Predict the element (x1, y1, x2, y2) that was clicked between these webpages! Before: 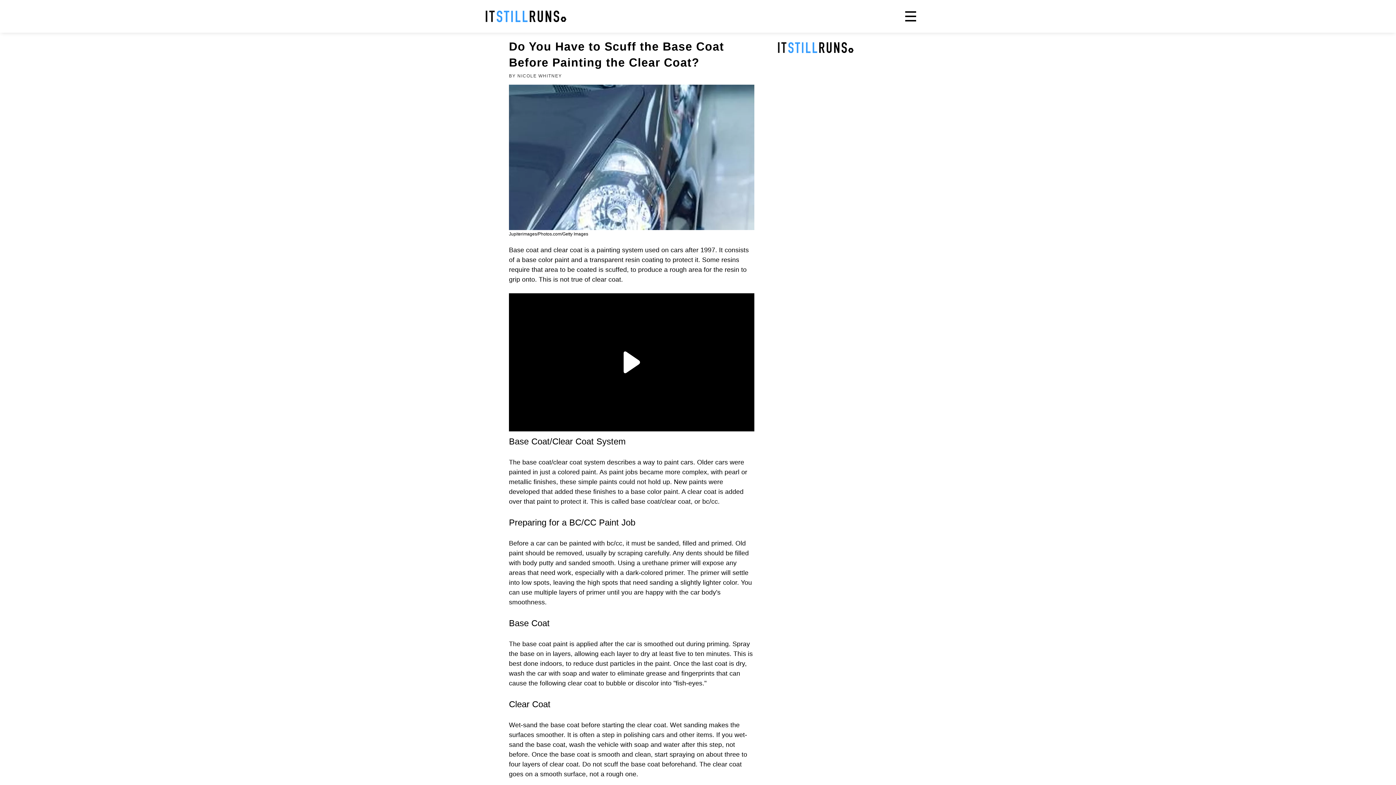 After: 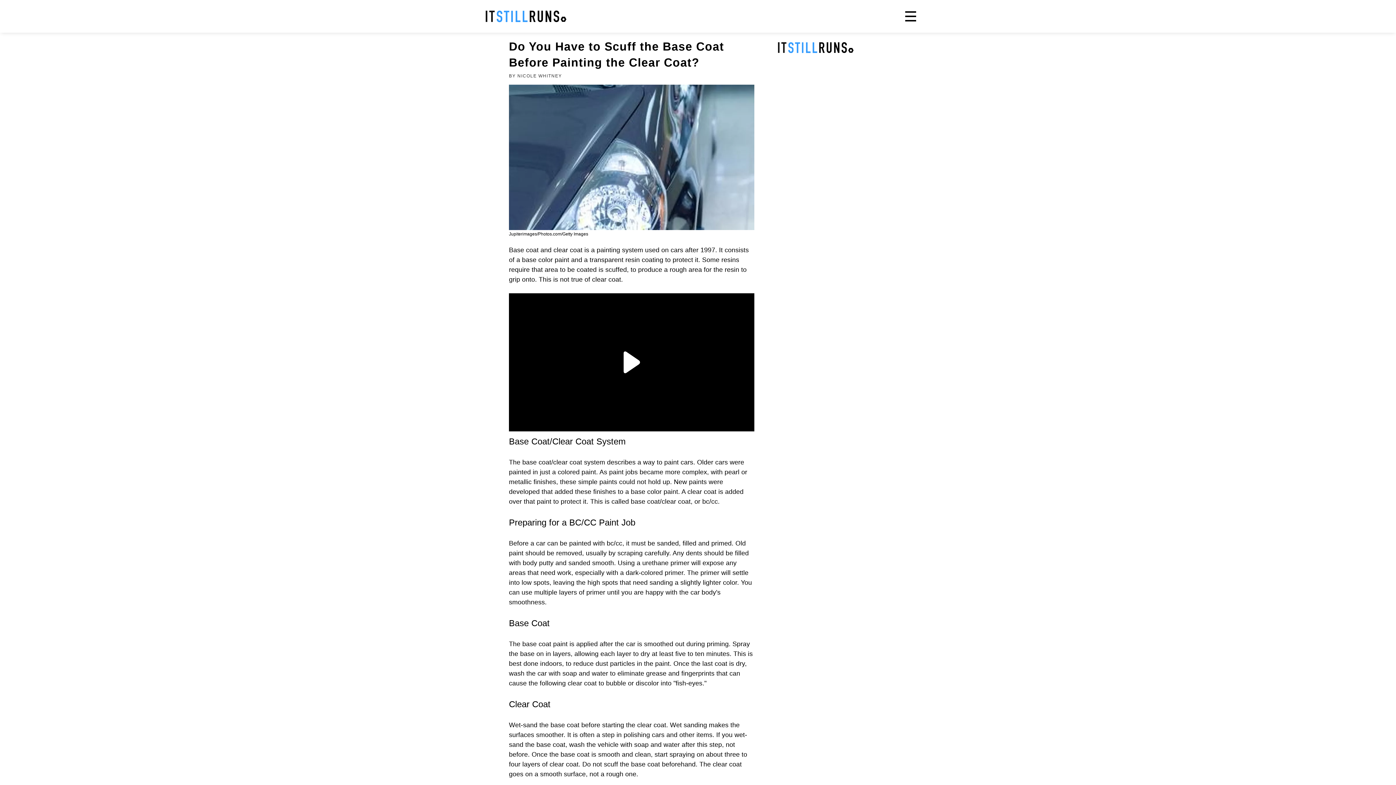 Action: label: Share via Email bbox: (1212, 214, 1226, 231)